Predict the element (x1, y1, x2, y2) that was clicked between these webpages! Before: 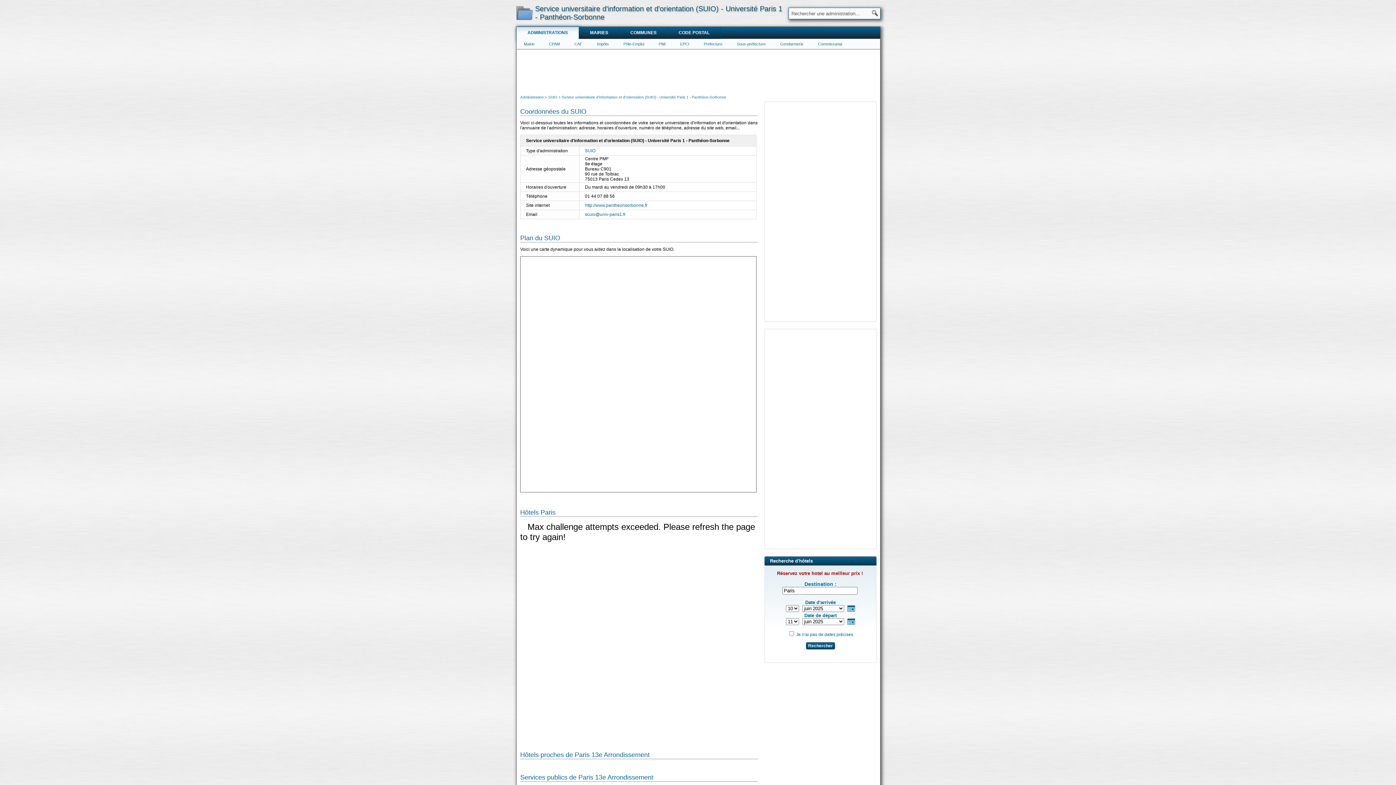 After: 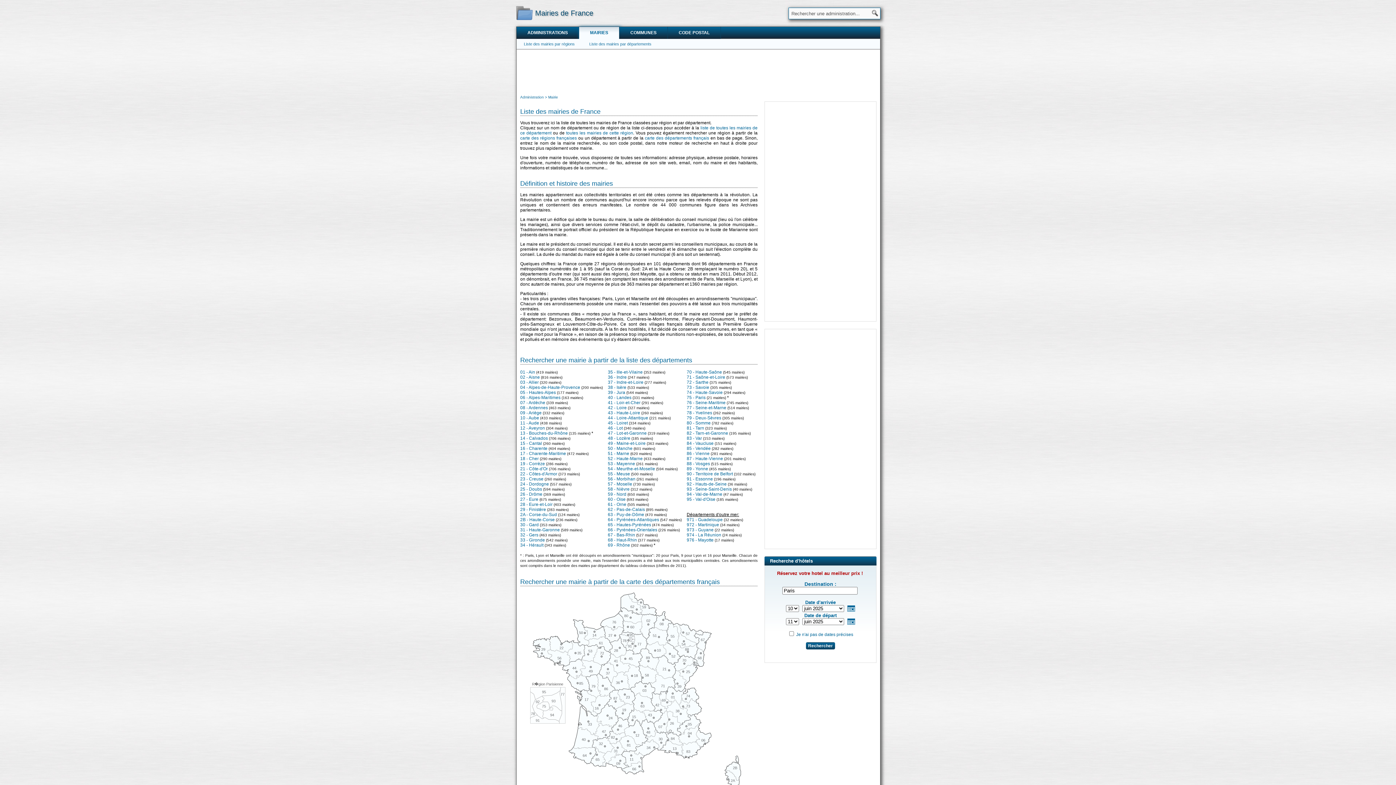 Action: bbox: (516, 38, 541, 49) label: Mairie